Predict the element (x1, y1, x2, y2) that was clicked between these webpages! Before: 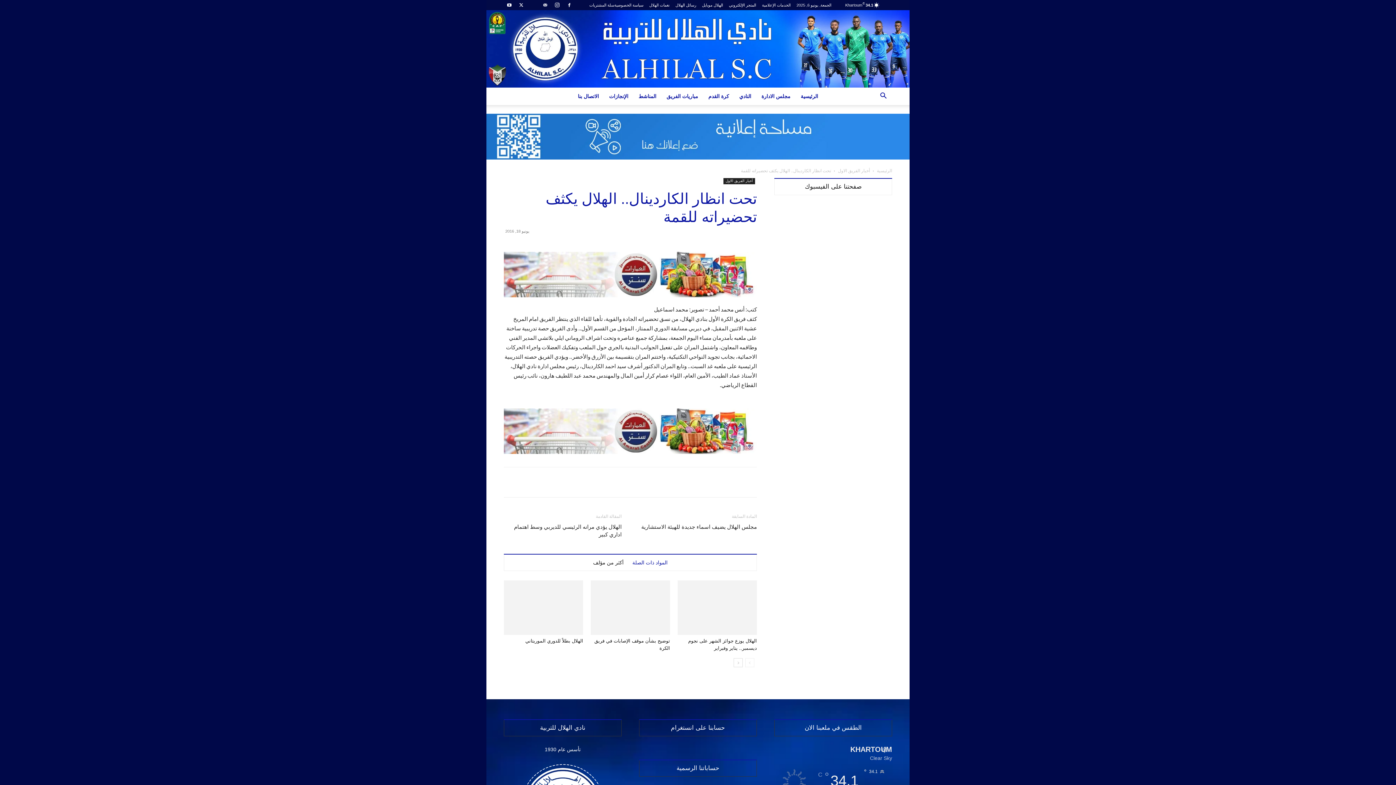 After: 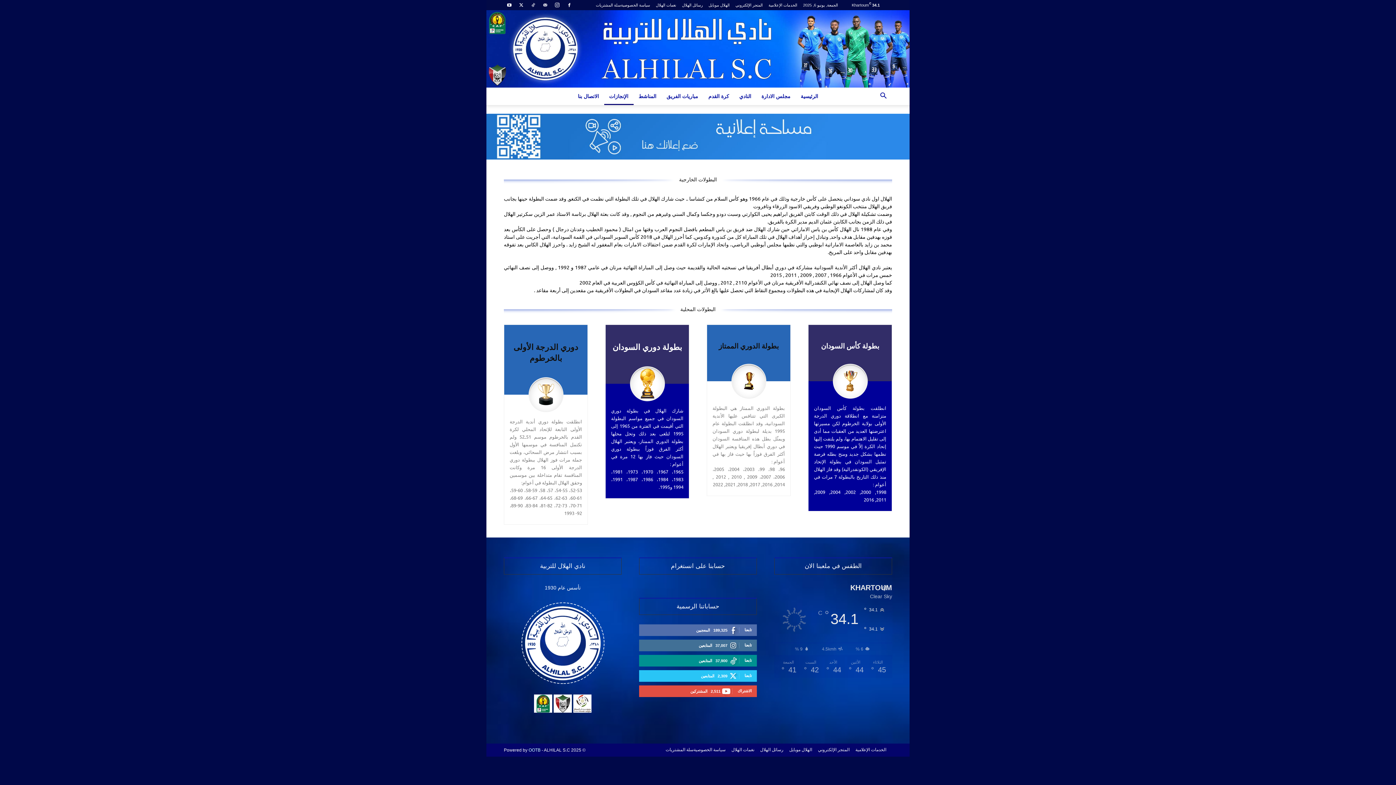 Action: label: الإنجازات bbox: (604, 87, 633, 105)